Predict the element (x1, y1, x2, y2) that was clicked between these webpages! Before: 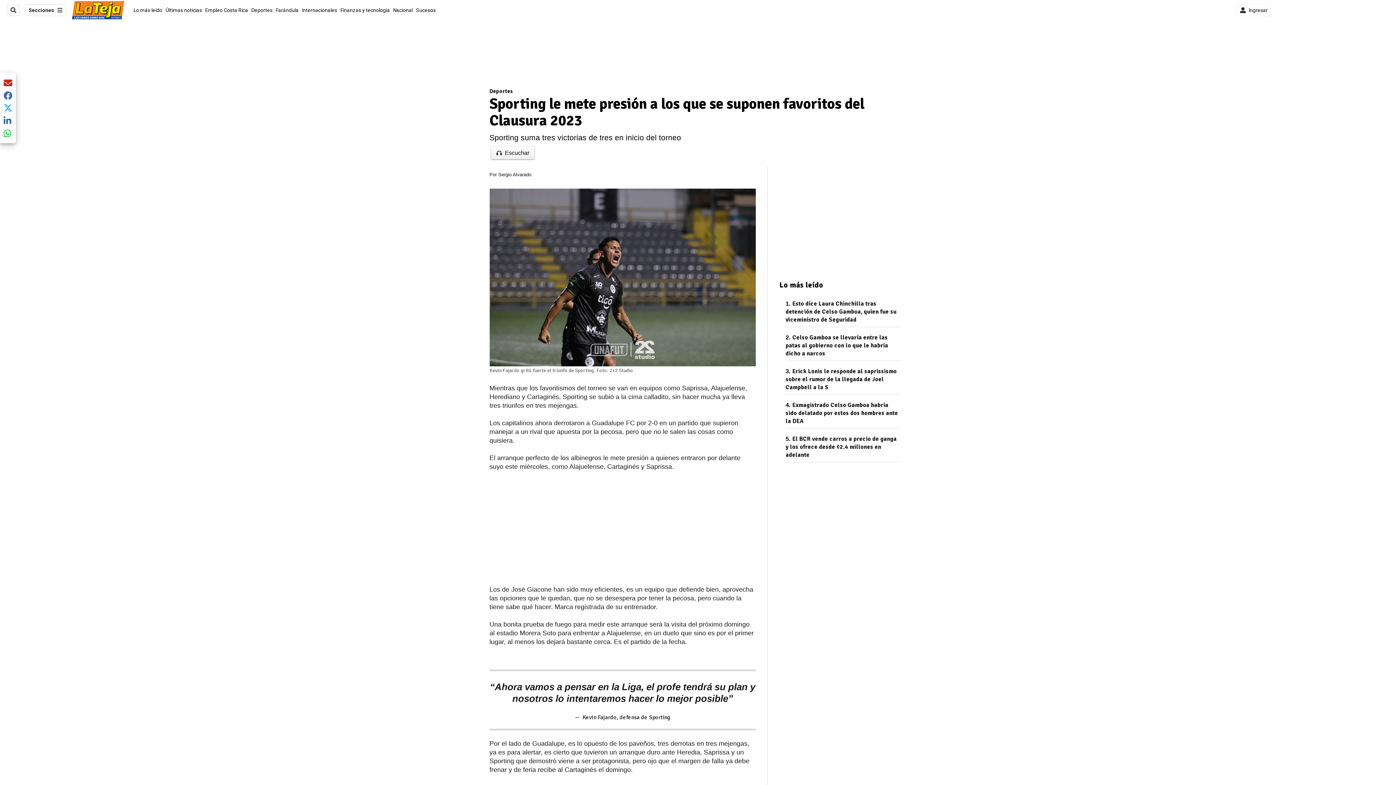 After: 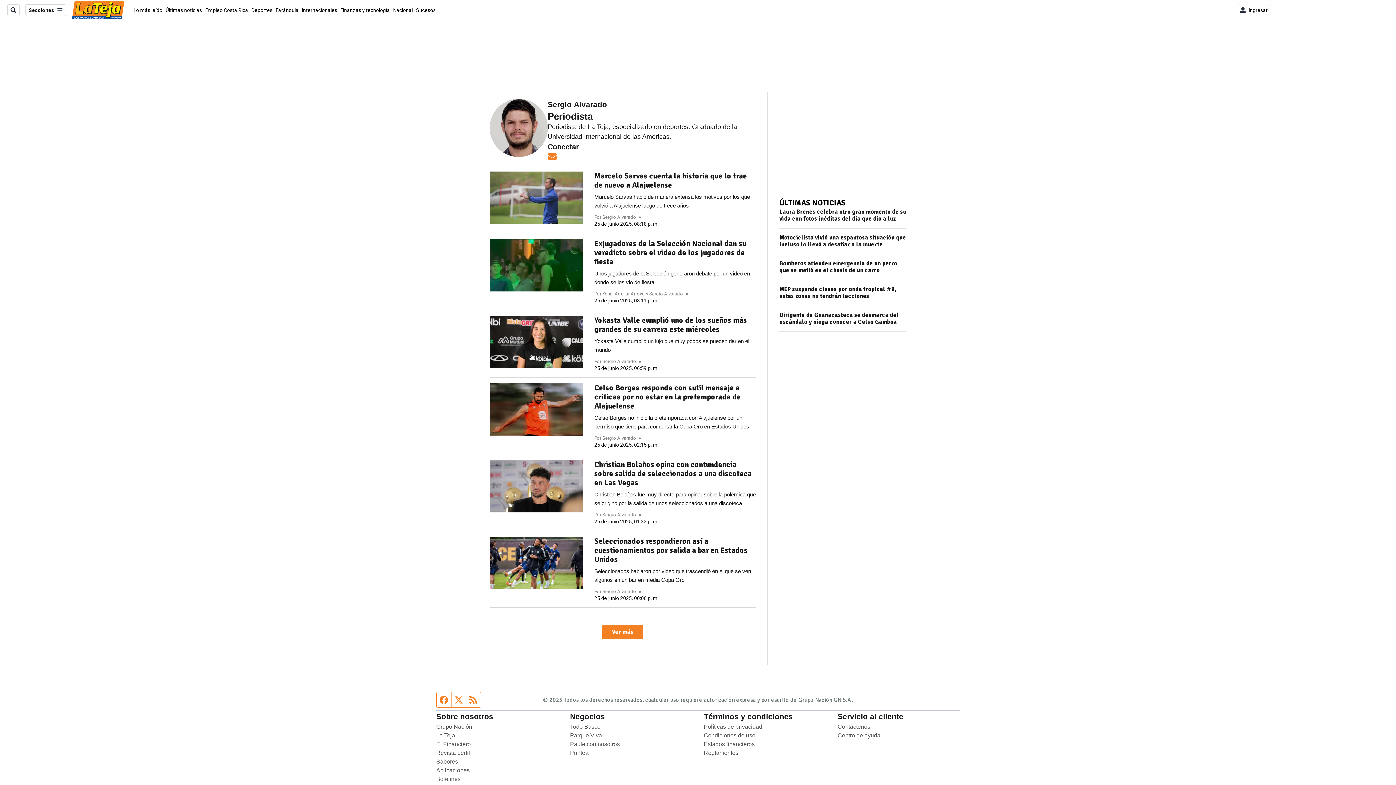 Action: bbox: (498, 172, 531, 177) label: Sergio Alvarado